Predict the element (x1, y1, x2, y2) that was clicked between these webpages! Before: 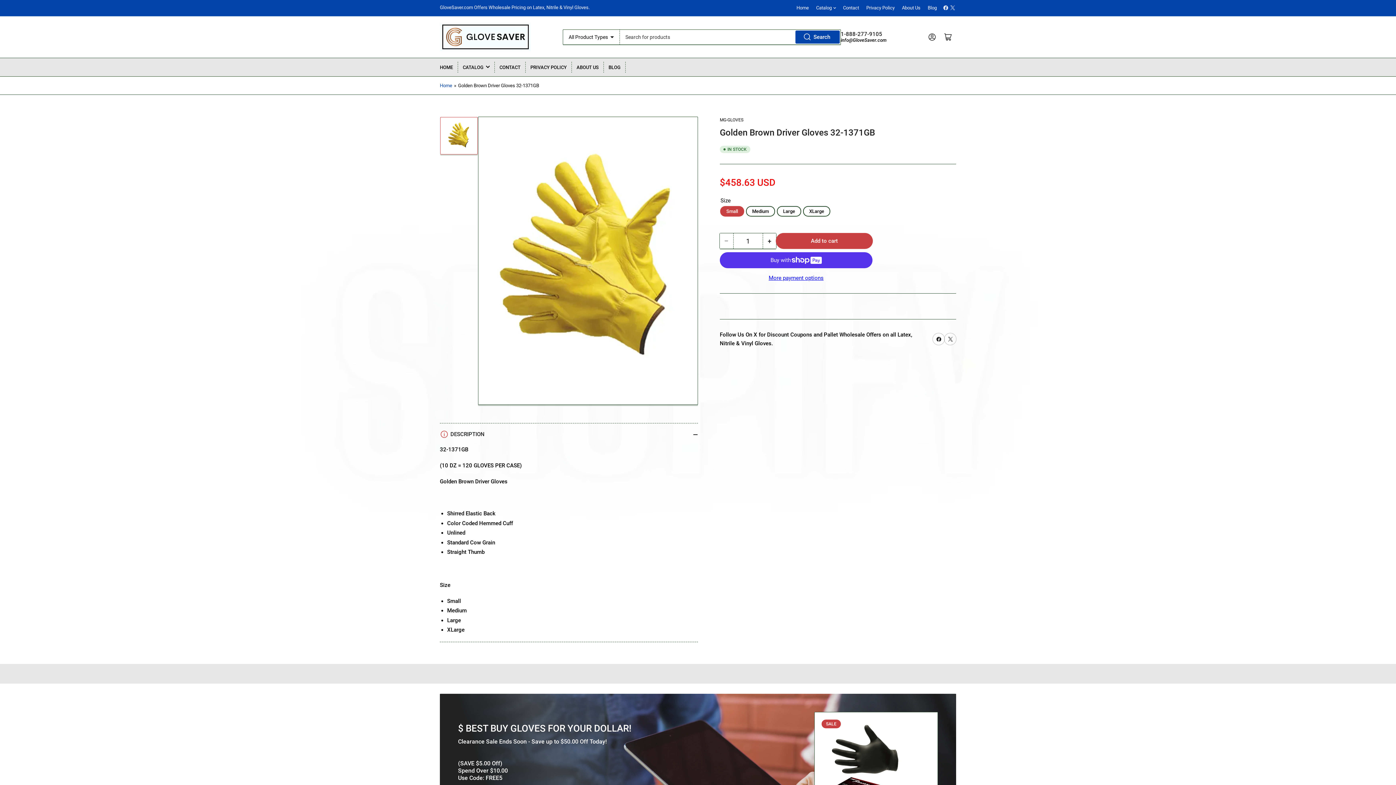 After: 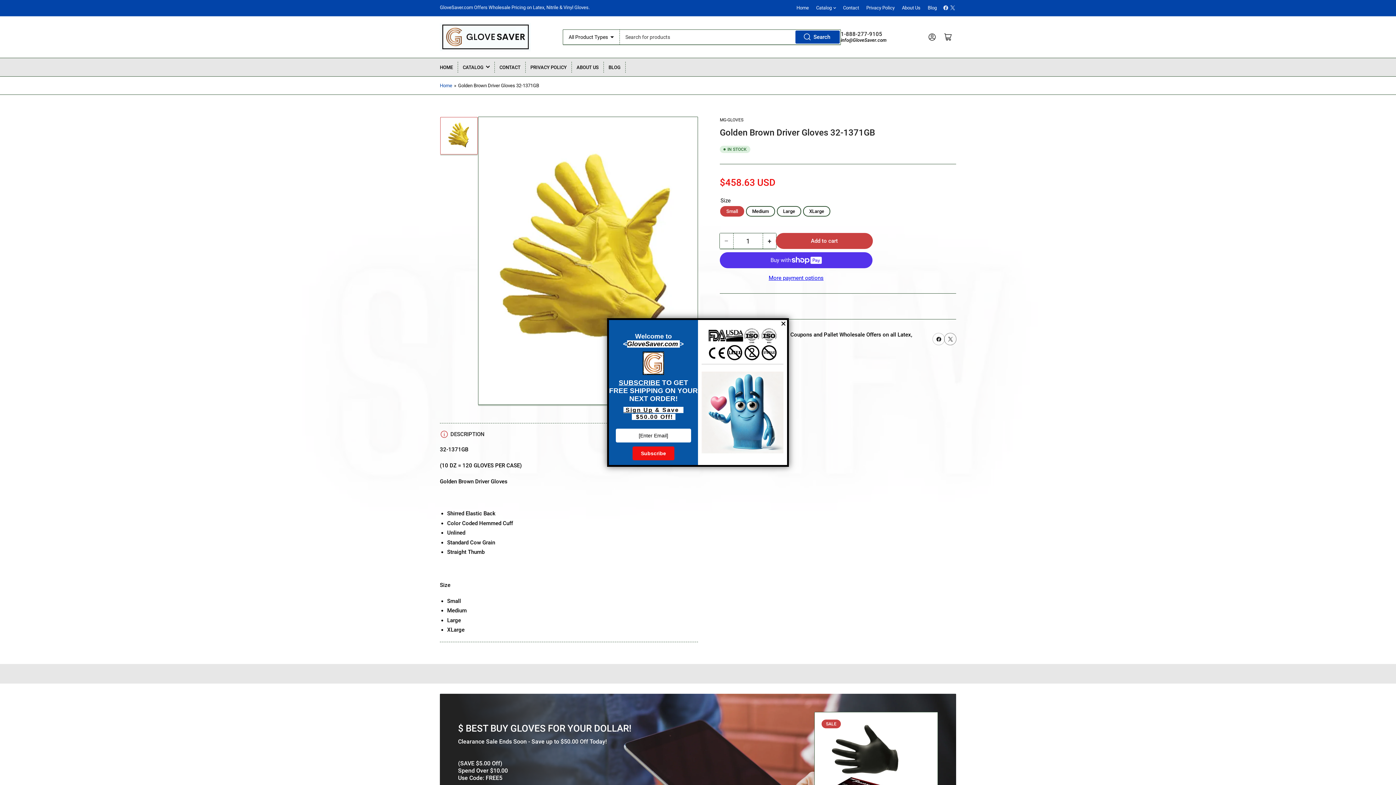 Action: bbox: (944, 333, 956, 345) label: X